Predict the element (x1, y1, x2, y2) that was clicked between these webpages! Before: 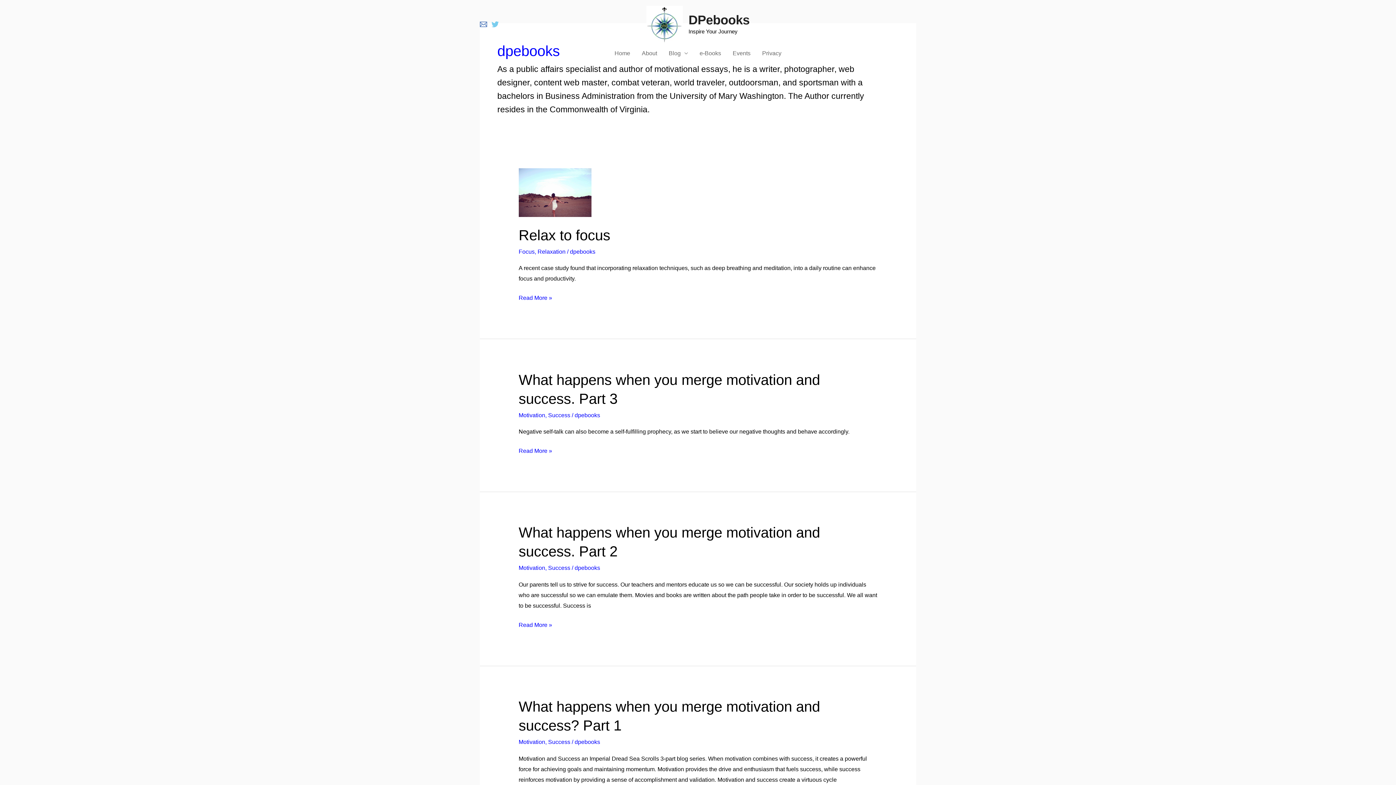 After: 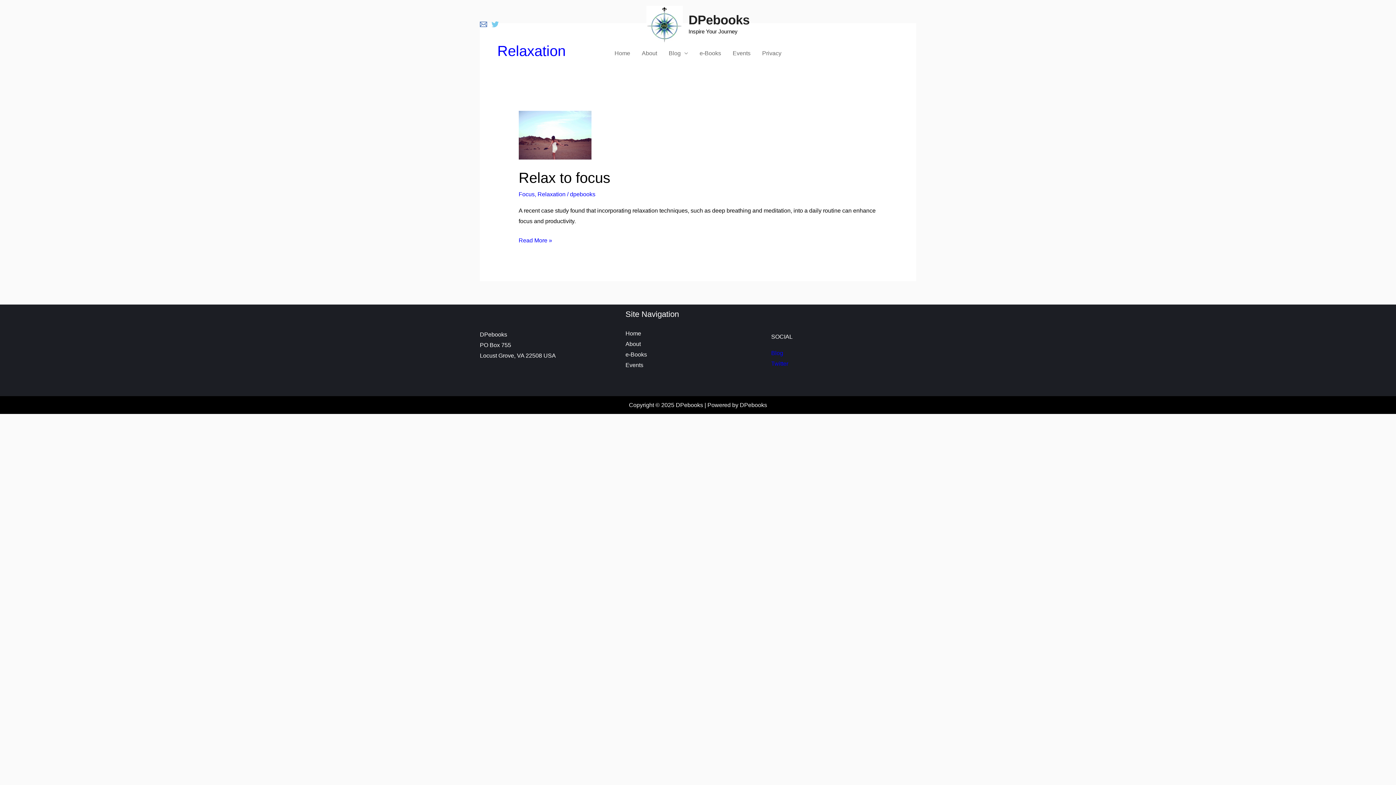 Action: label: Relaxation bbox: (537, 248, 565, 254)